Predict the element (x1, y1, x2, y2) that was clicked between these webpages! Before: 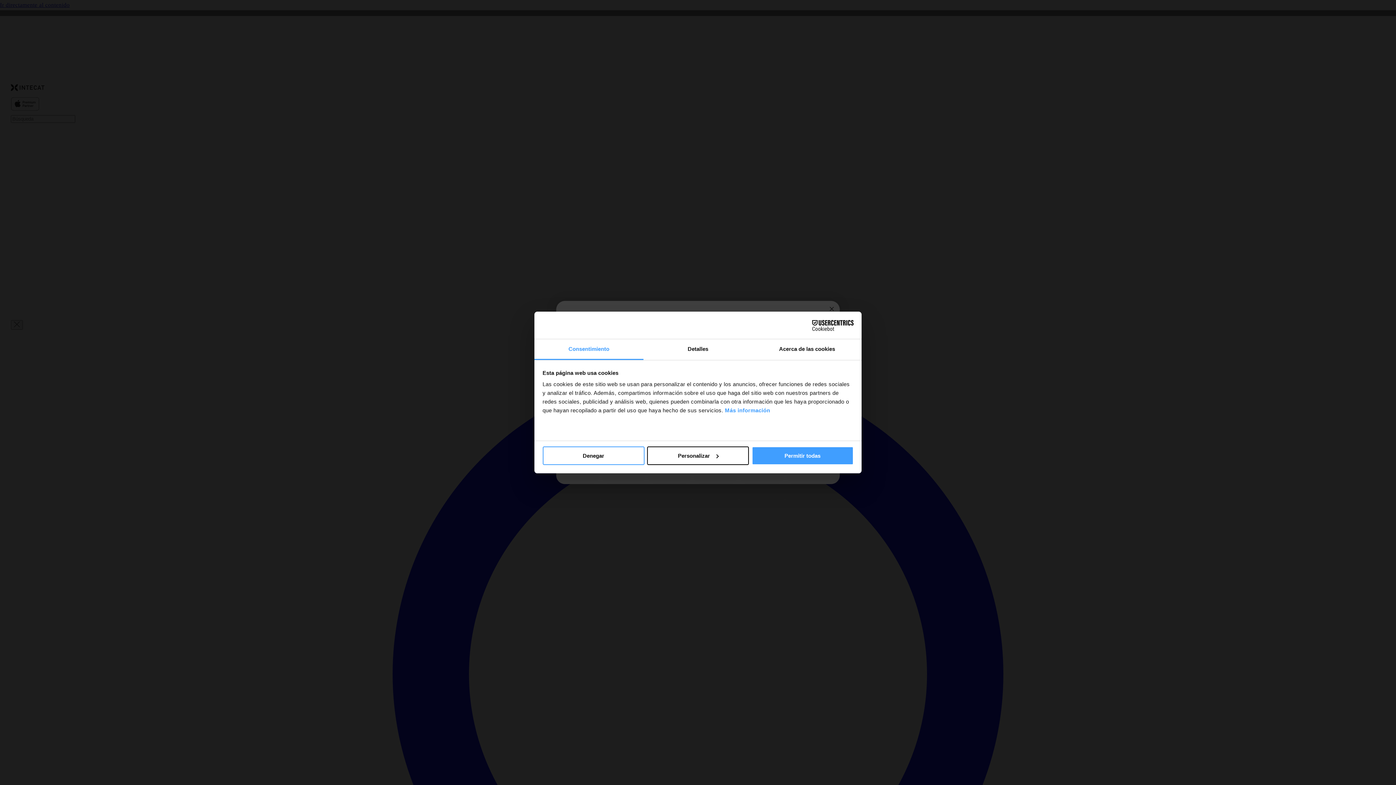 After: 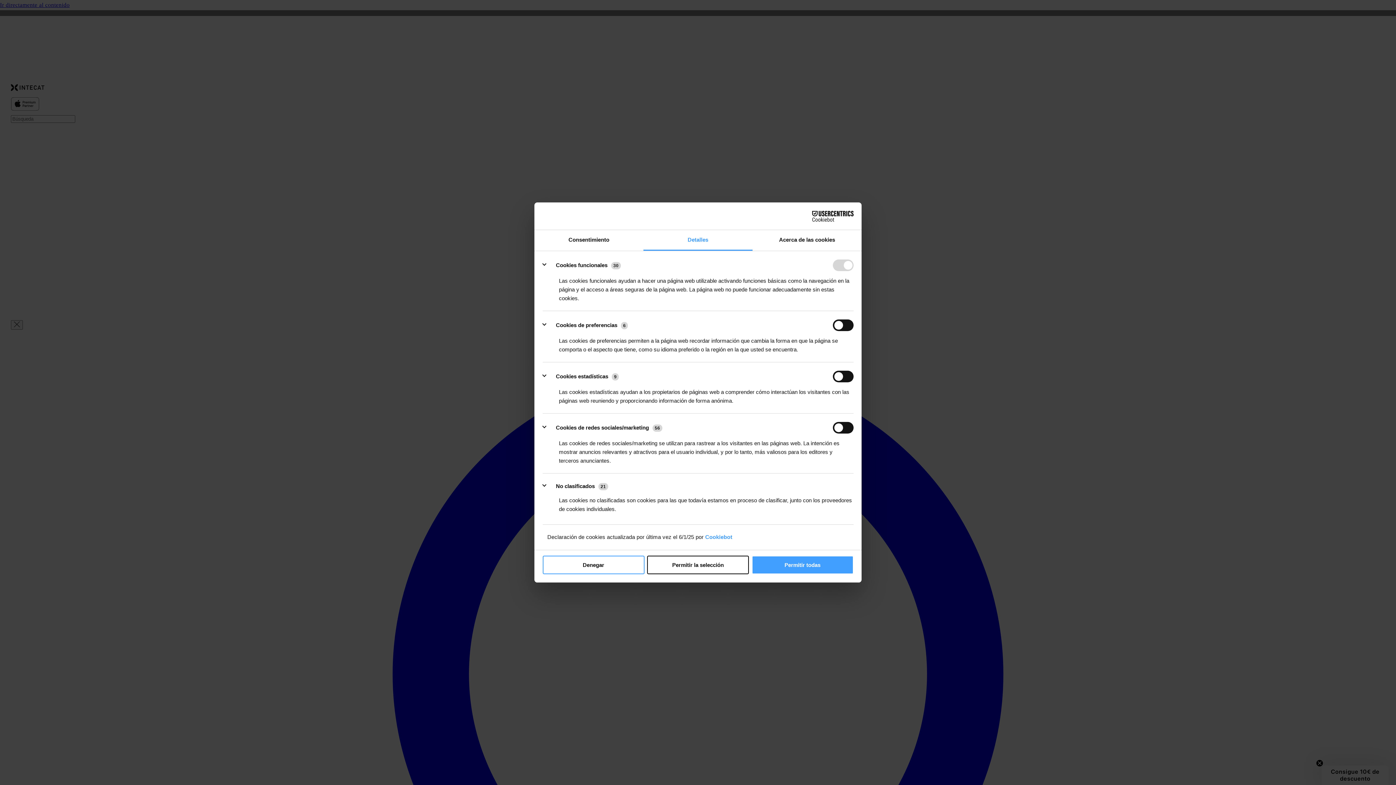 Action: bbox: (647, 446, 749, 465) label: Personalizar